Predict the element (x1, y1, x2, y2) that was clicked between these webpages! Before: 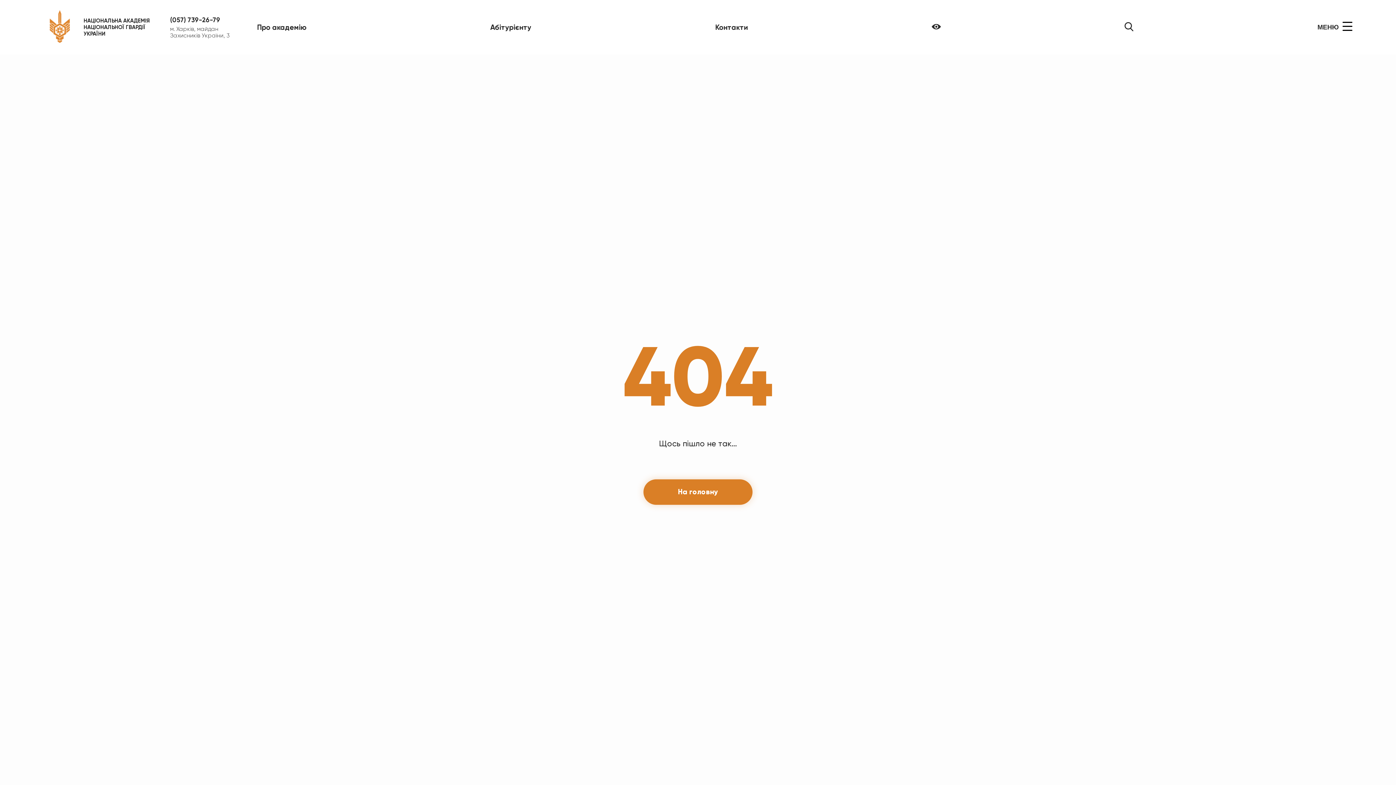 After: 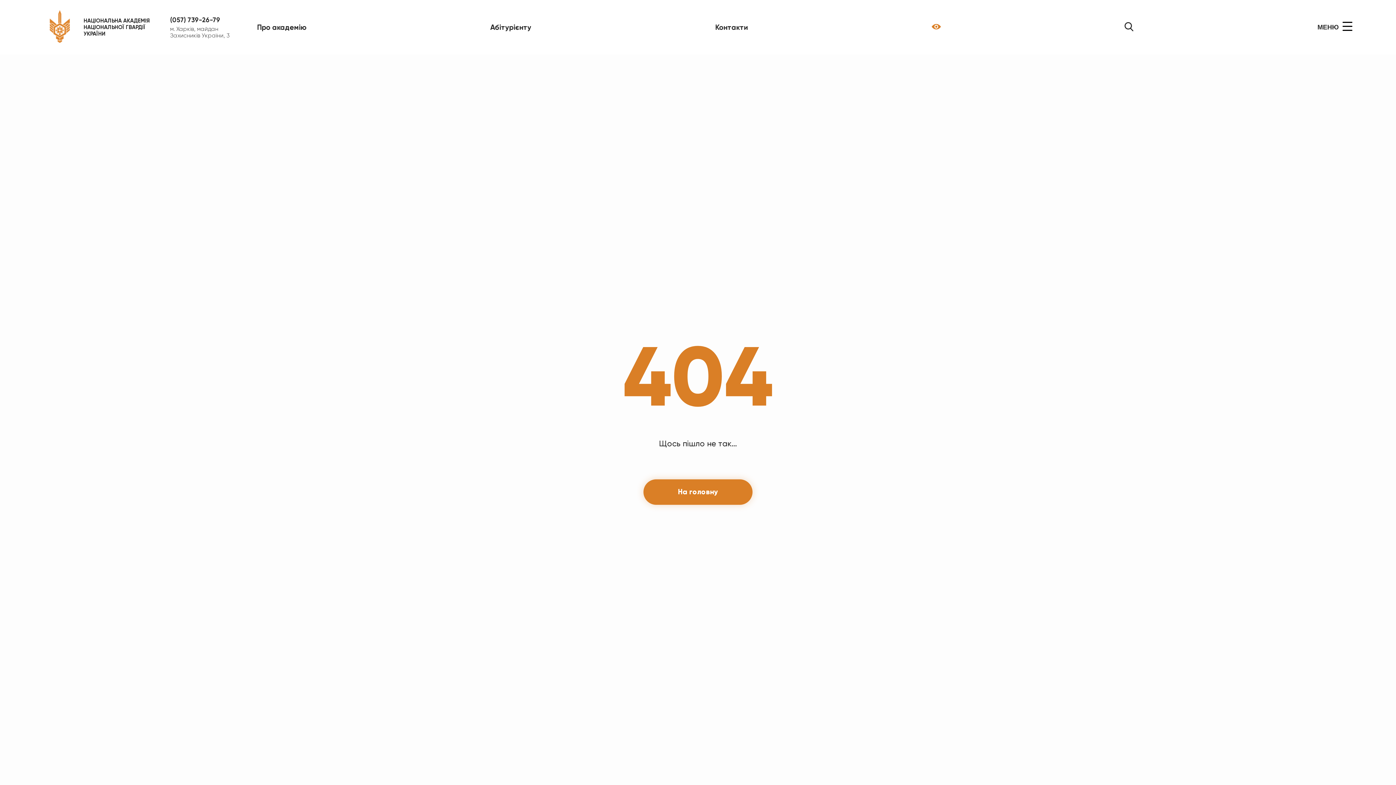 Action: bbox: (931, 24, 941, 30)